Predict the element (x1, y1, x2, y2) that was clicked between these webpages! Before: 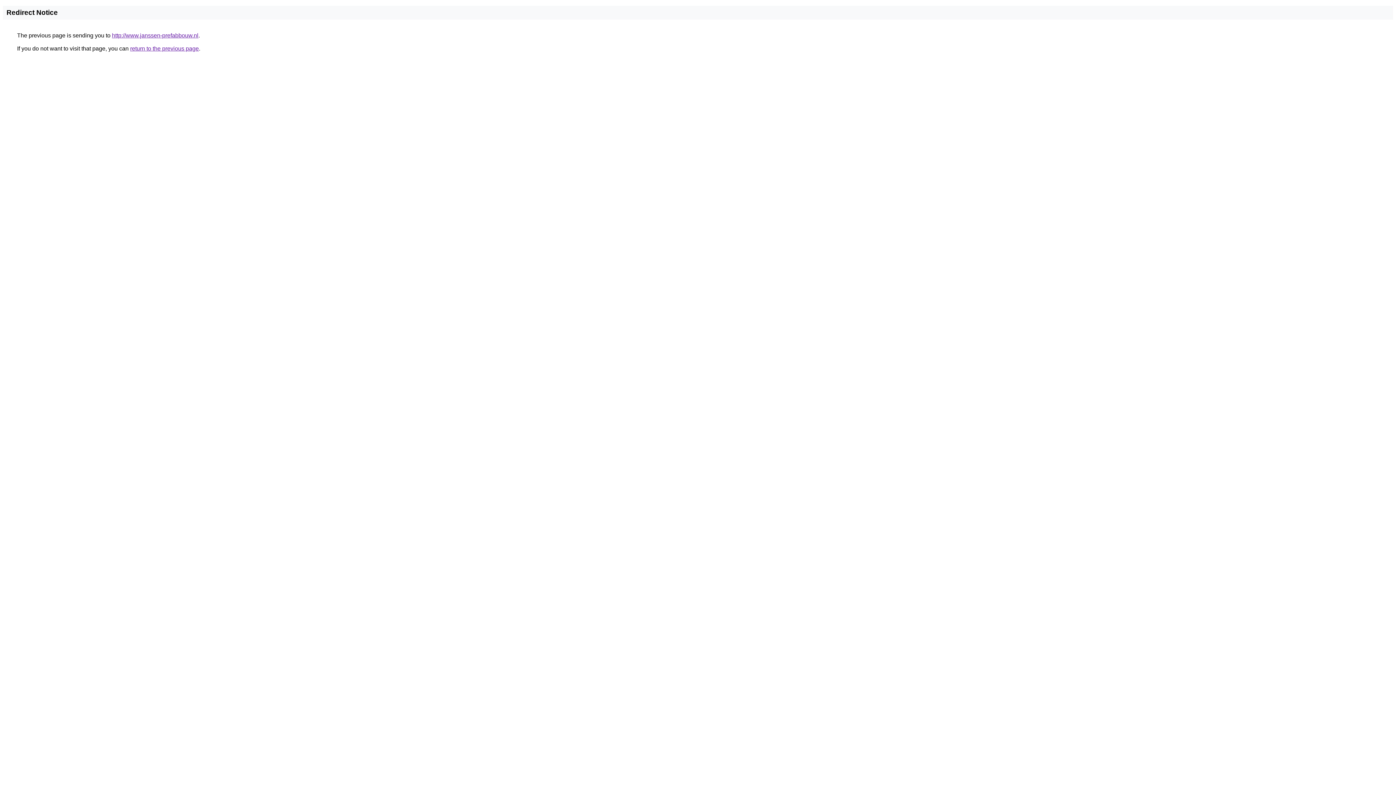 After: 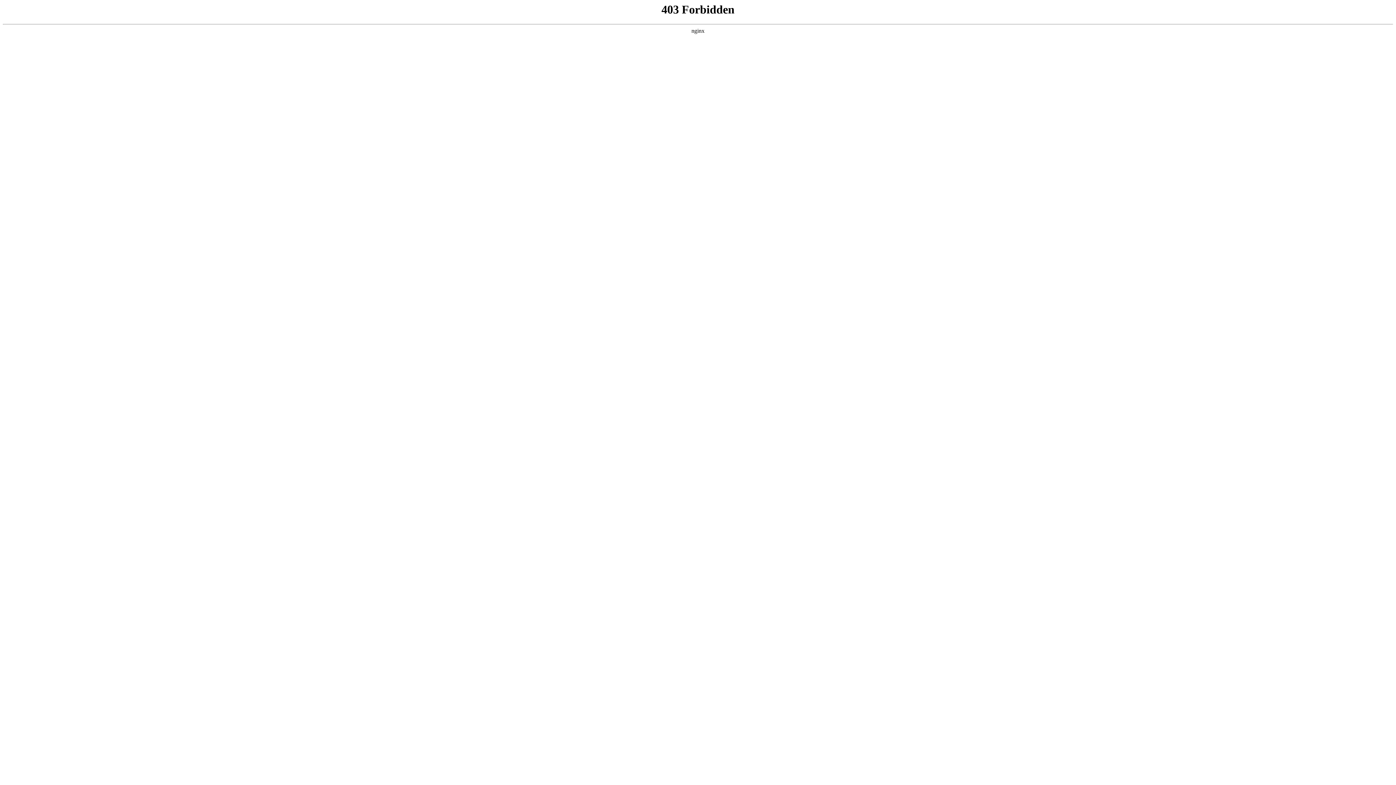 Action: bbox: (112, 32, 198, 38) label: http://www.janssen-prefabbouw.nl